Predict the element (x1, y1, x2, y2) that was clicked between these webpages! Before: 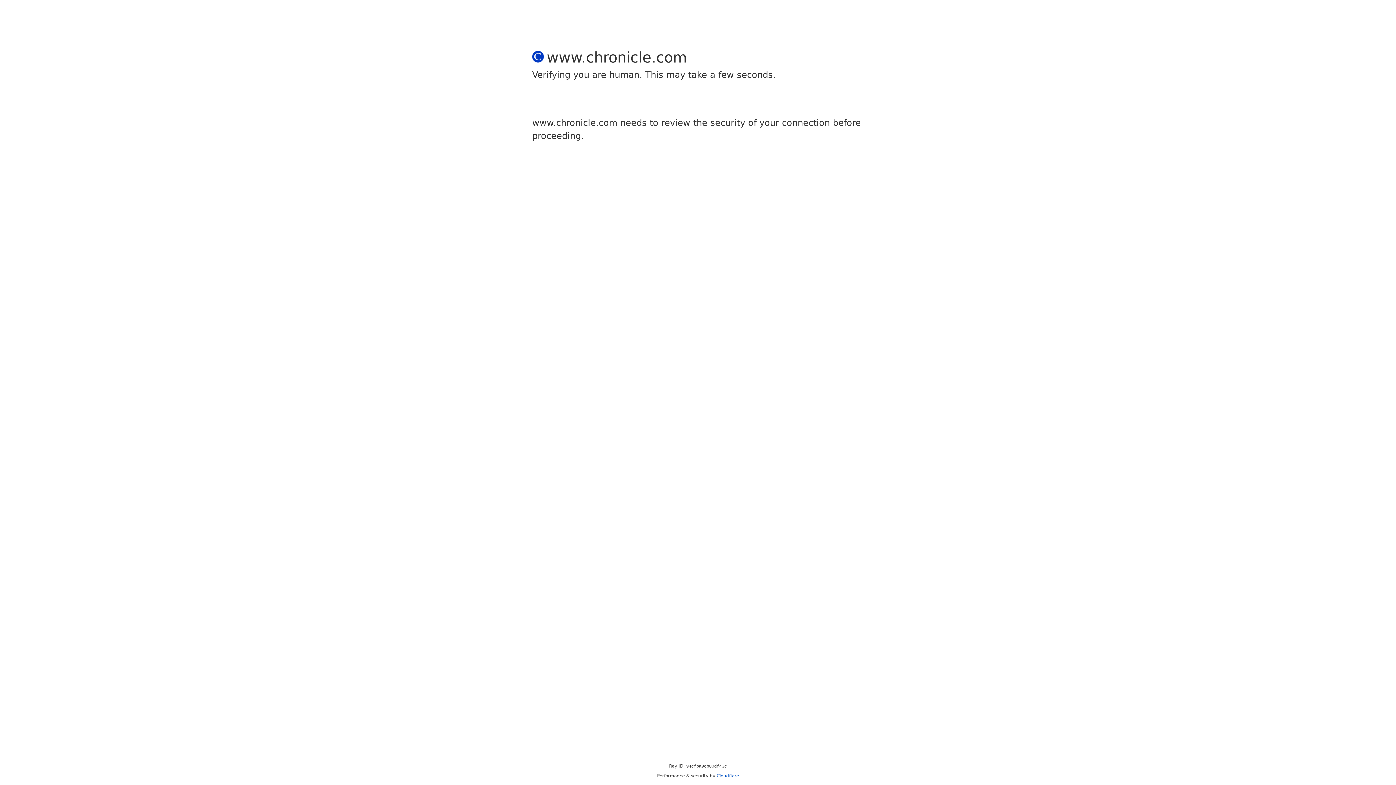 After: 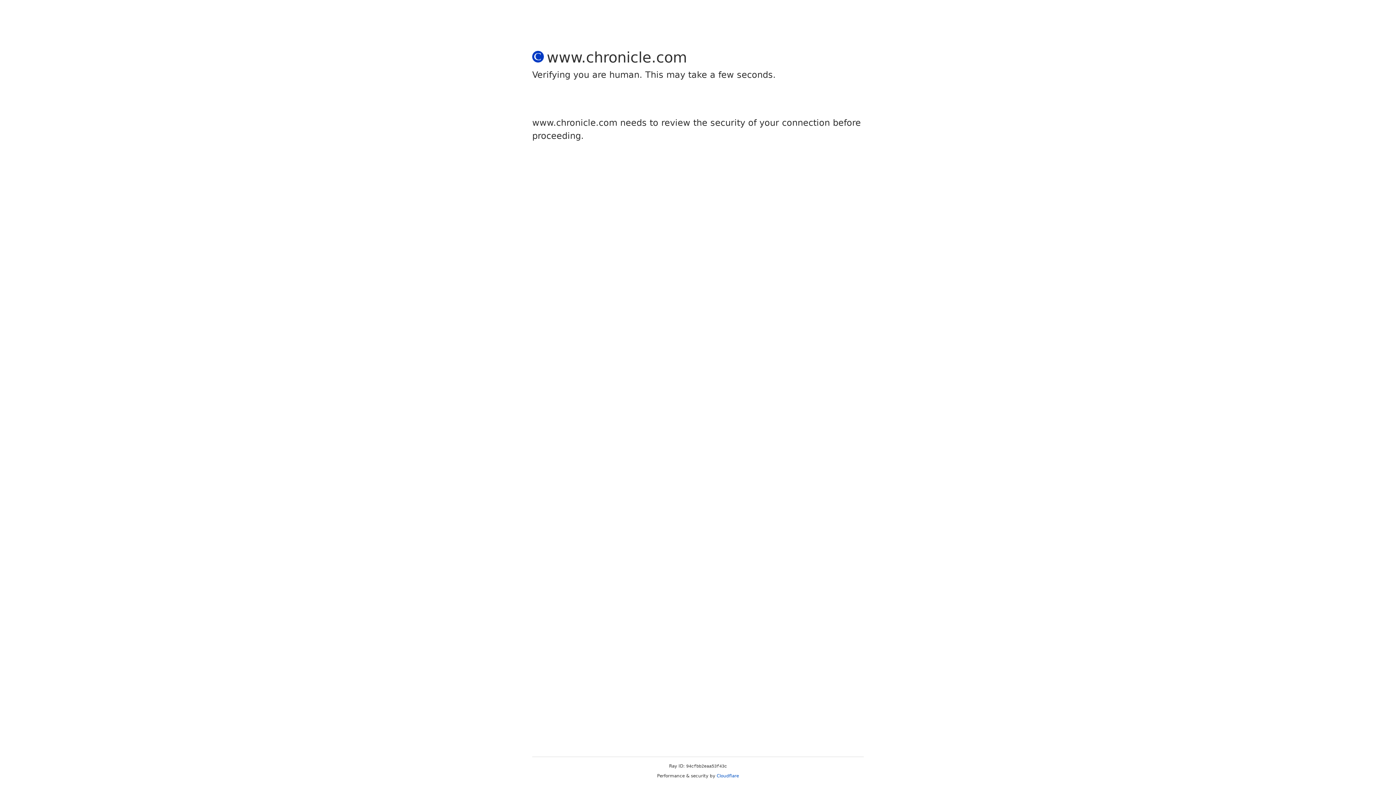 Action: label: Cloudflare bbox: (716, 773, 739, 778)